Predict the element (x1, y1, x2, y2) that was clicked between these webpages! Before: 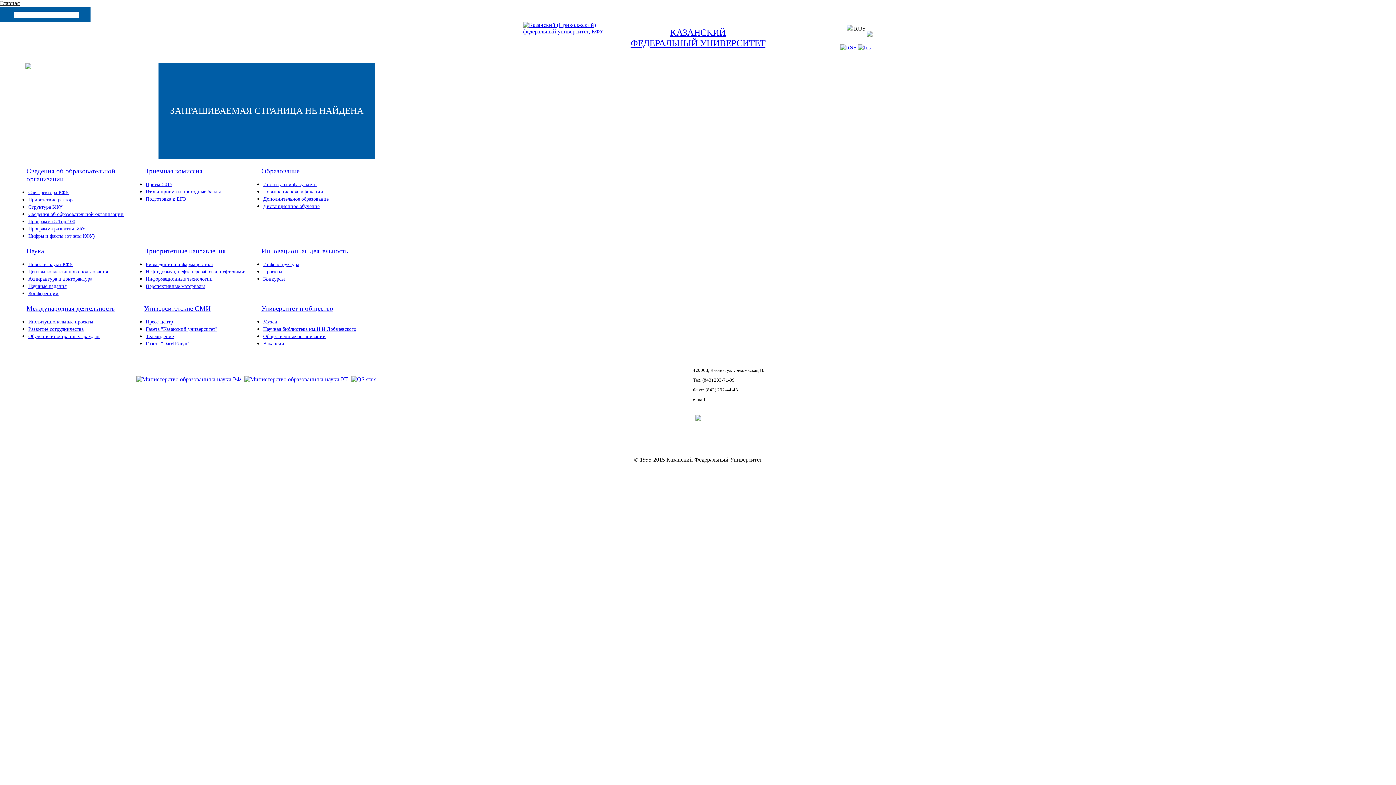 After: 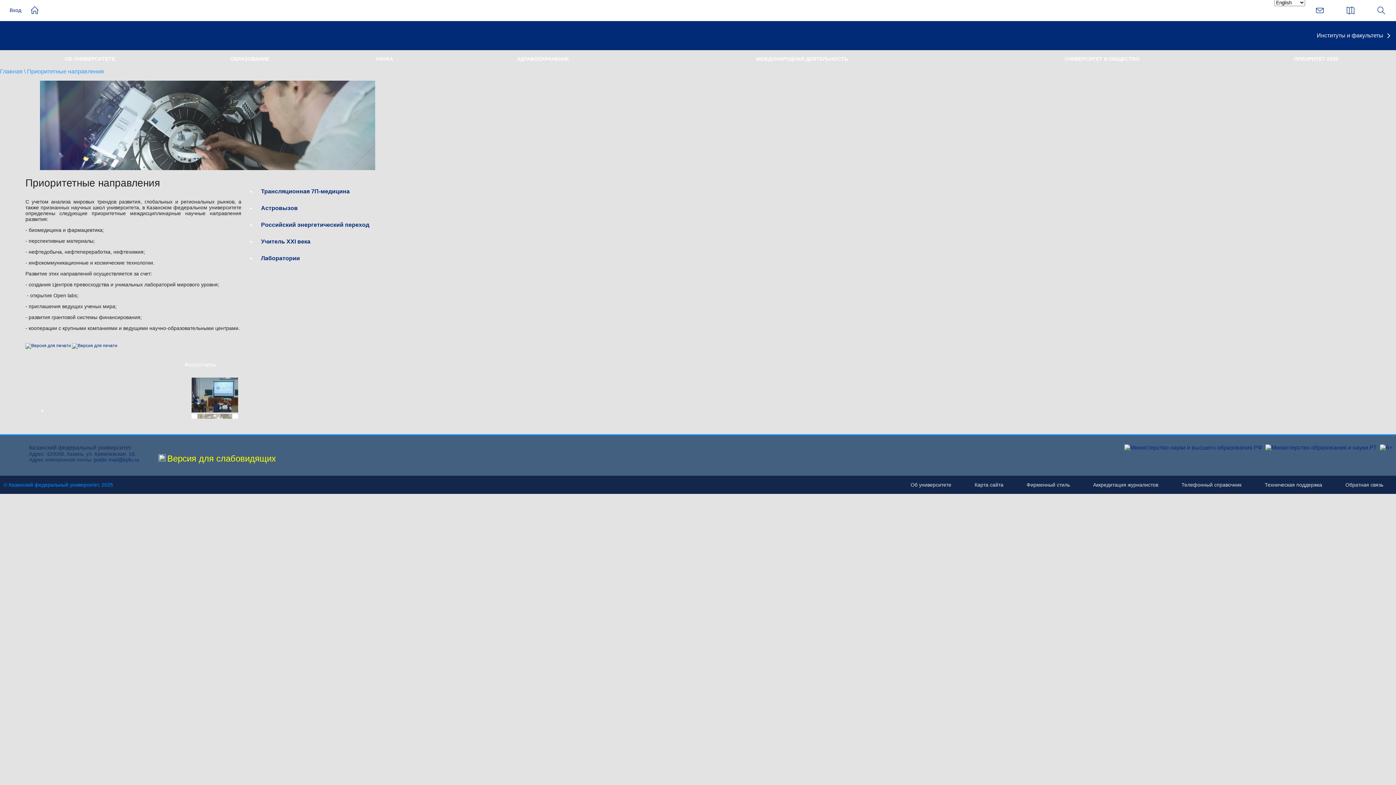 Action: label: Приоритетные направления bbox: (24, 421, 94, 428)